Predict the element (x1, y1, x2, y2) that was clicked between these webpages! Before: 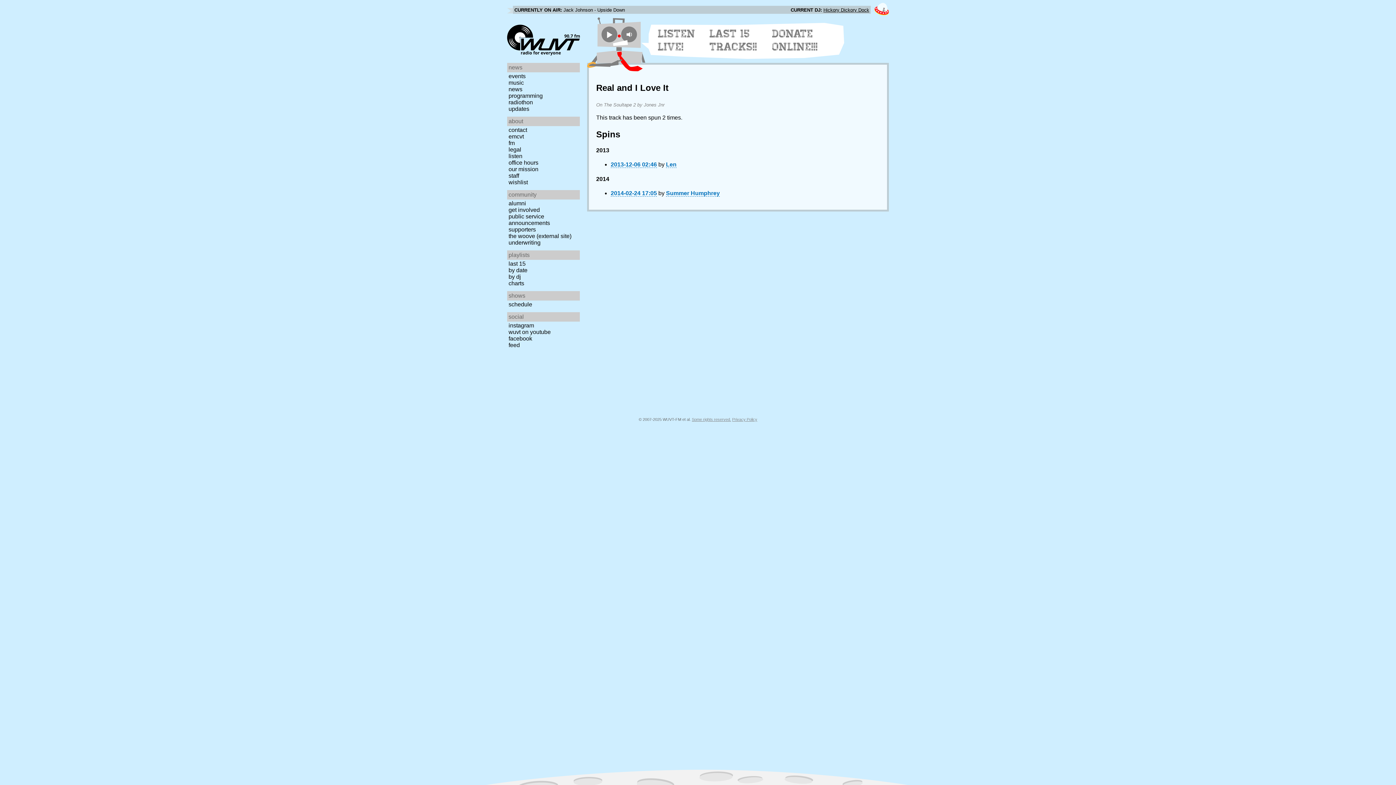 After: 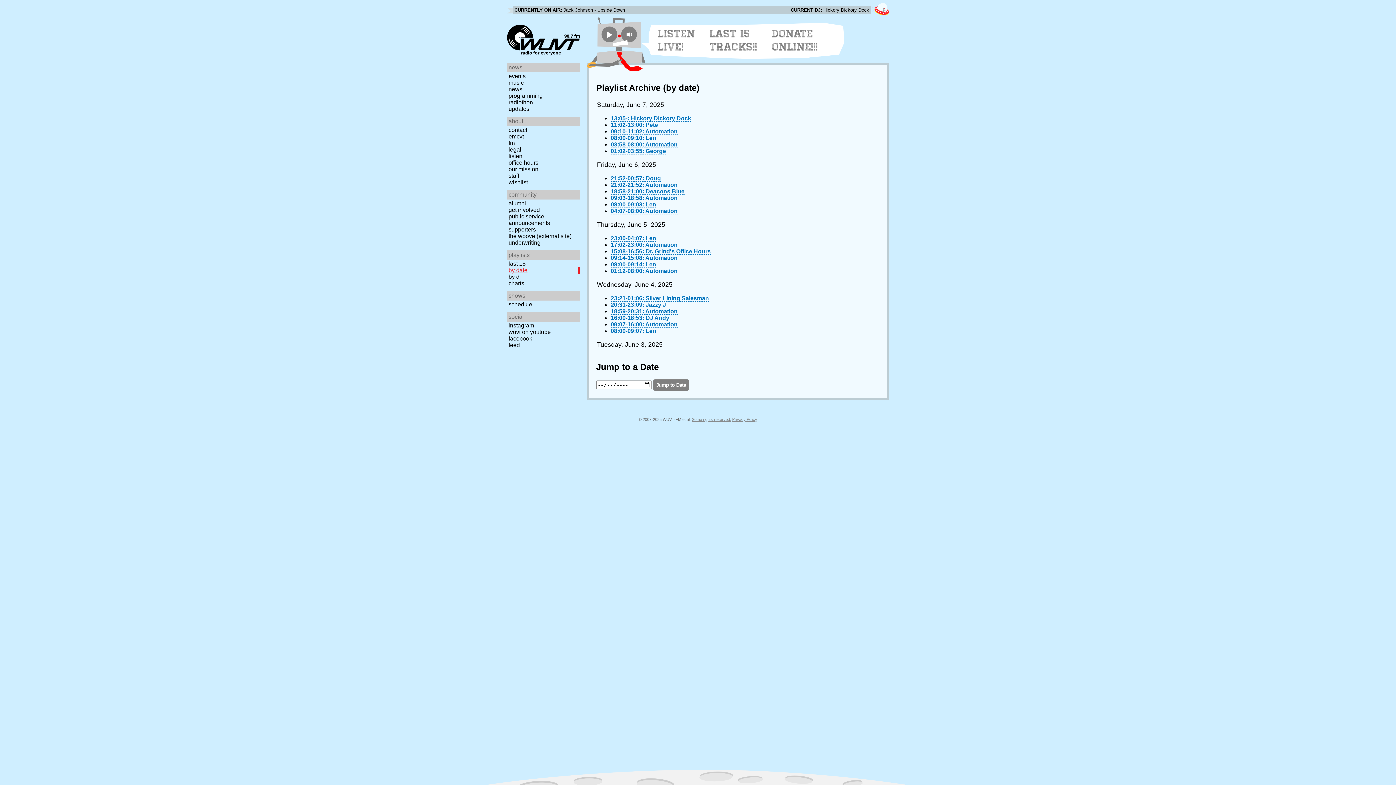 Action: label: by date bbox: (507, 267, 582, 273)